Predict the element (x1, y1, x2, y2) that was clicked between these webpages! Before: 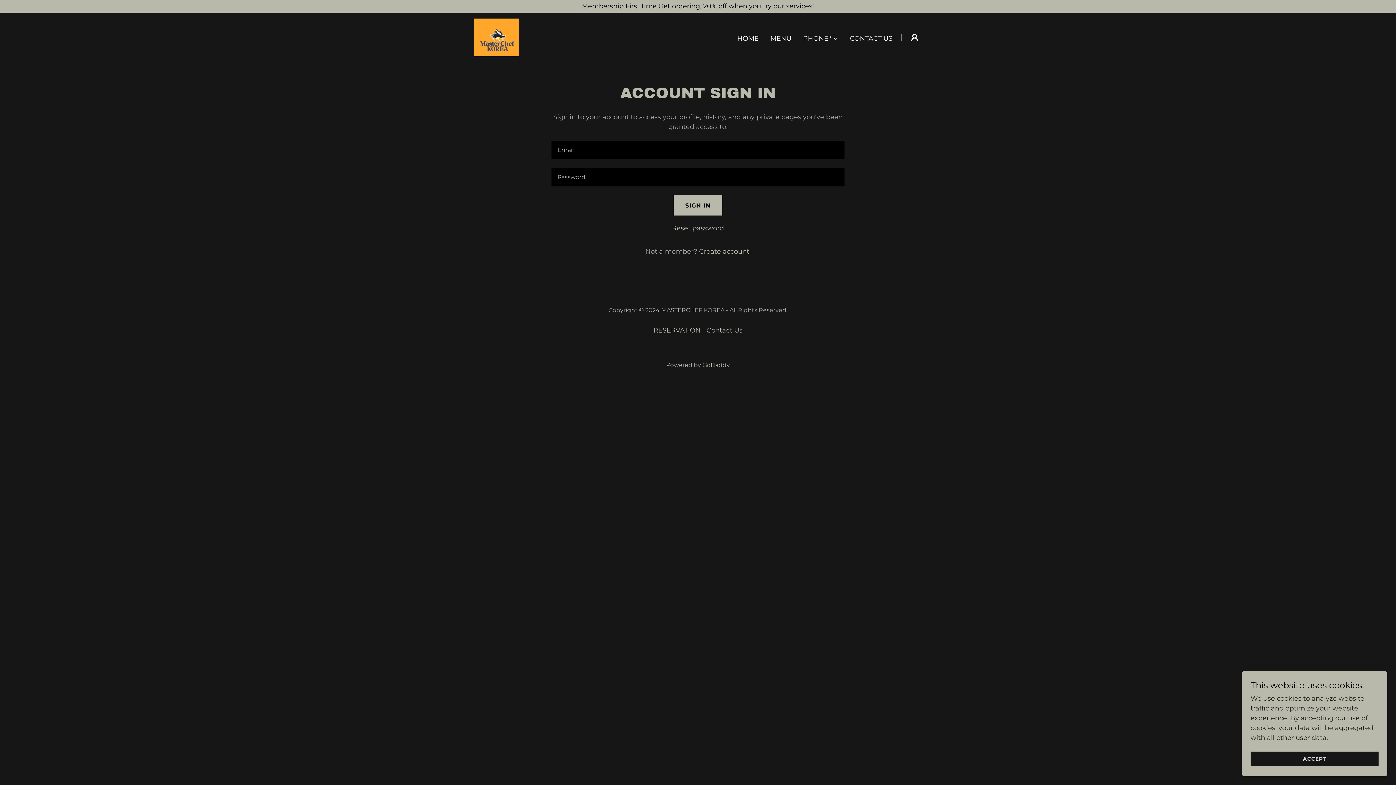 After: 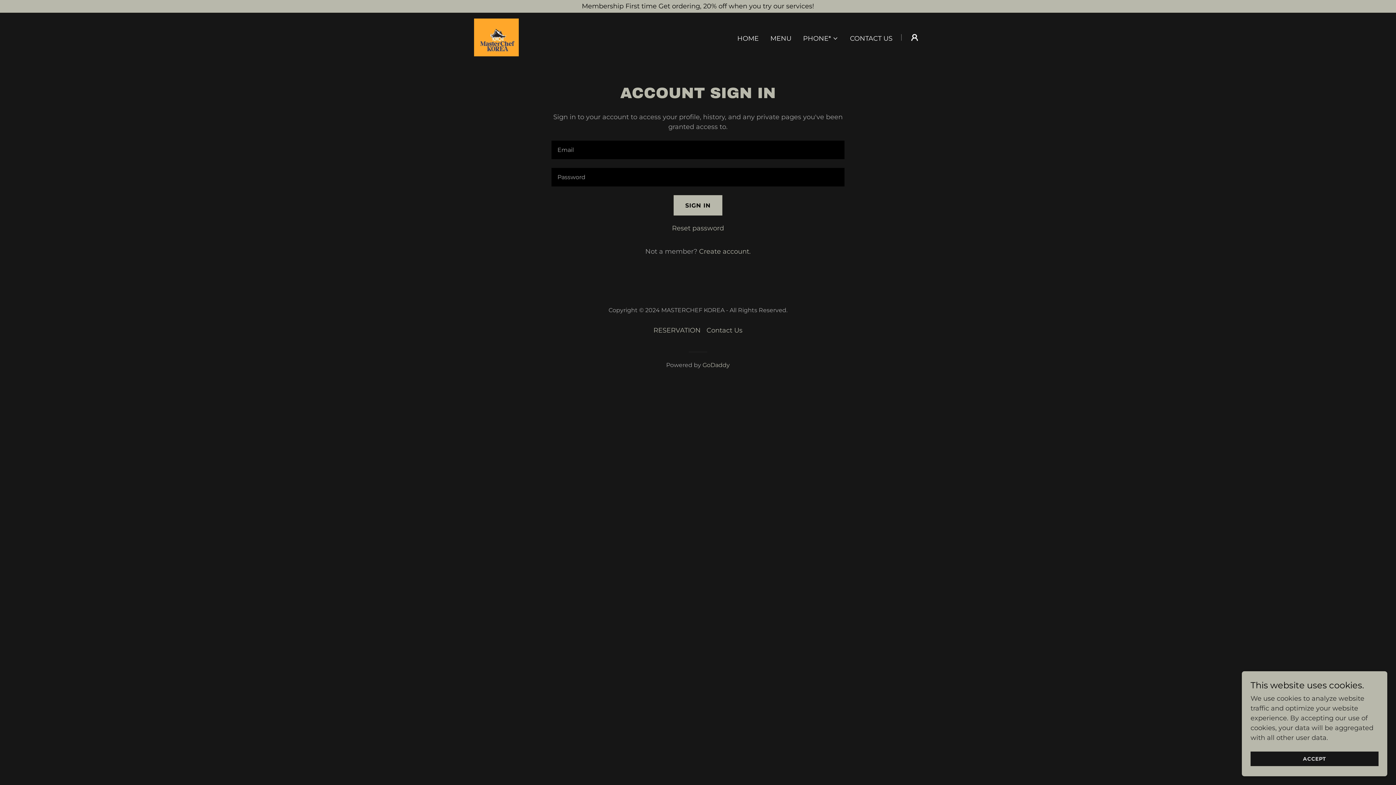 Action: bbox: (650, 323, 703, 337) label: RESERVATION